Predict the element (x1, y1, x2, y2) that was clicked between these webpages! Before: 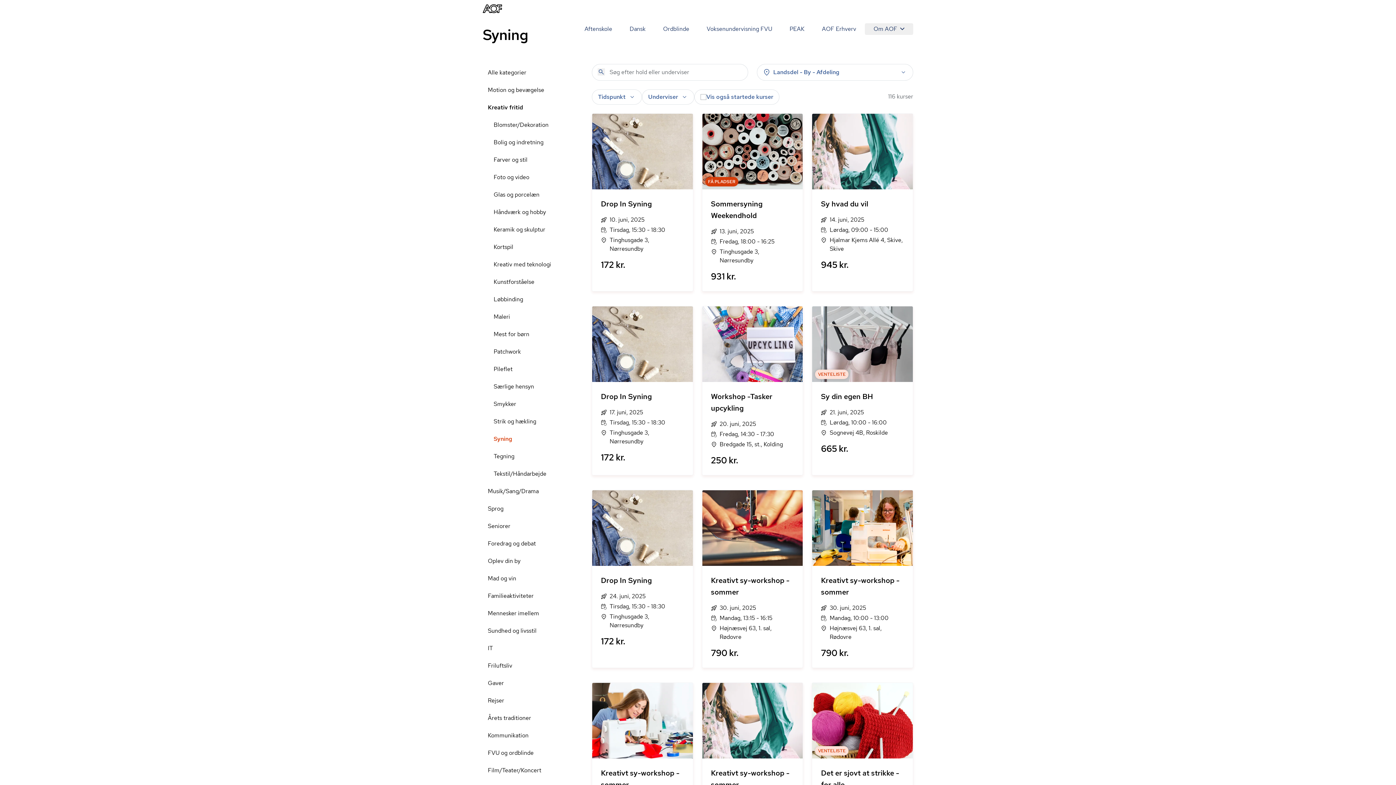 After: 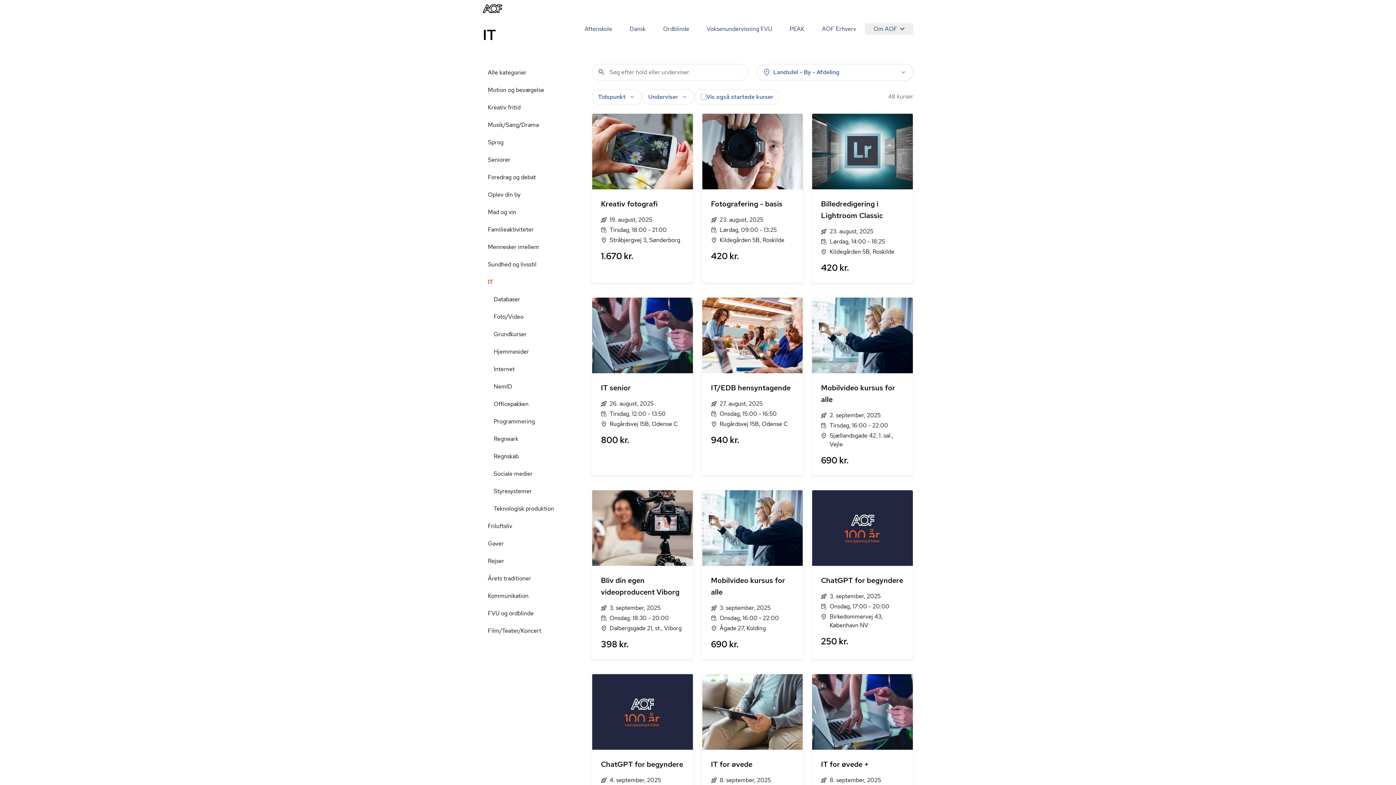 Action: label: IT bbox: (482, 640, 586, 657)